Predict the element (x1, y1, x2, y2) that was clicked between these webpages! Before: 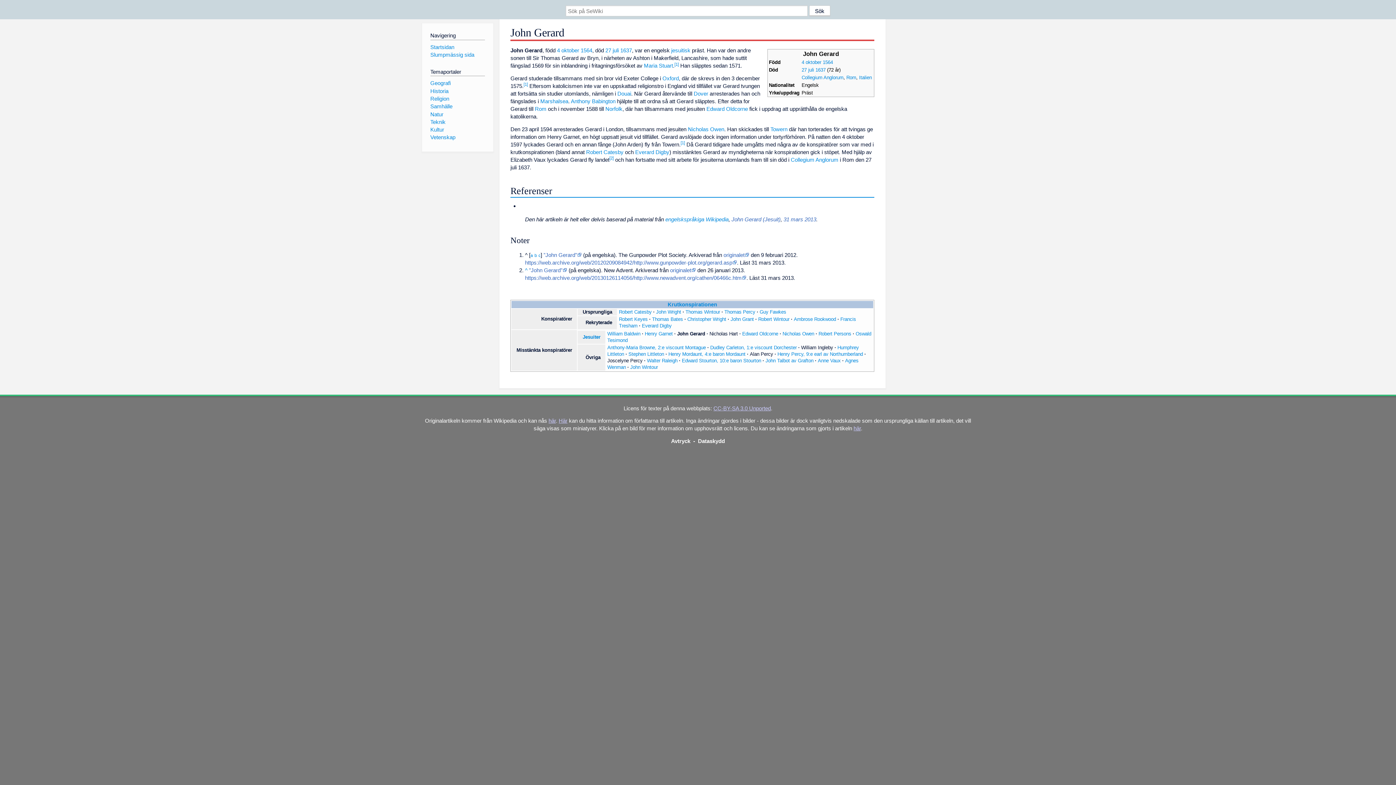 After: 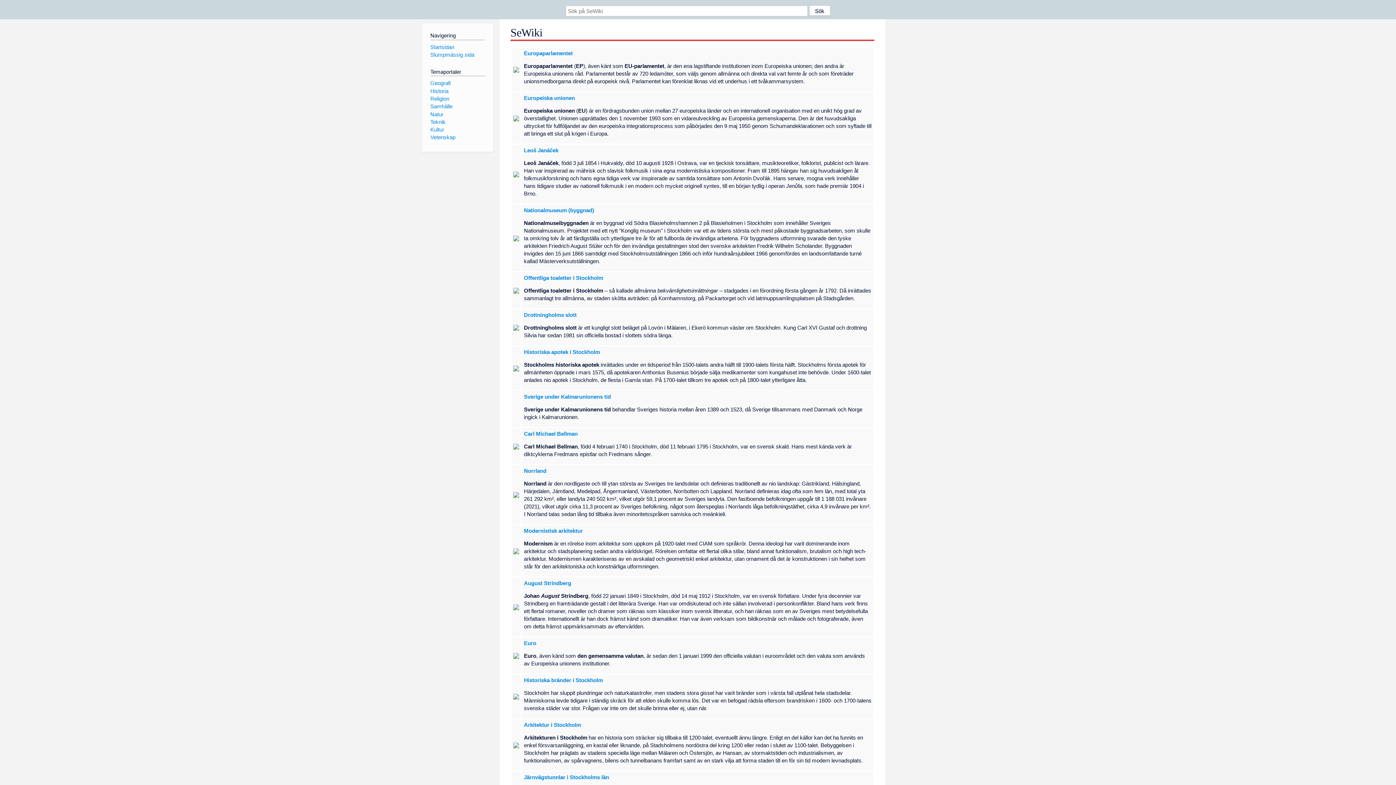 Action: label: Startsidan bbox: (430, 43, 454, 50)